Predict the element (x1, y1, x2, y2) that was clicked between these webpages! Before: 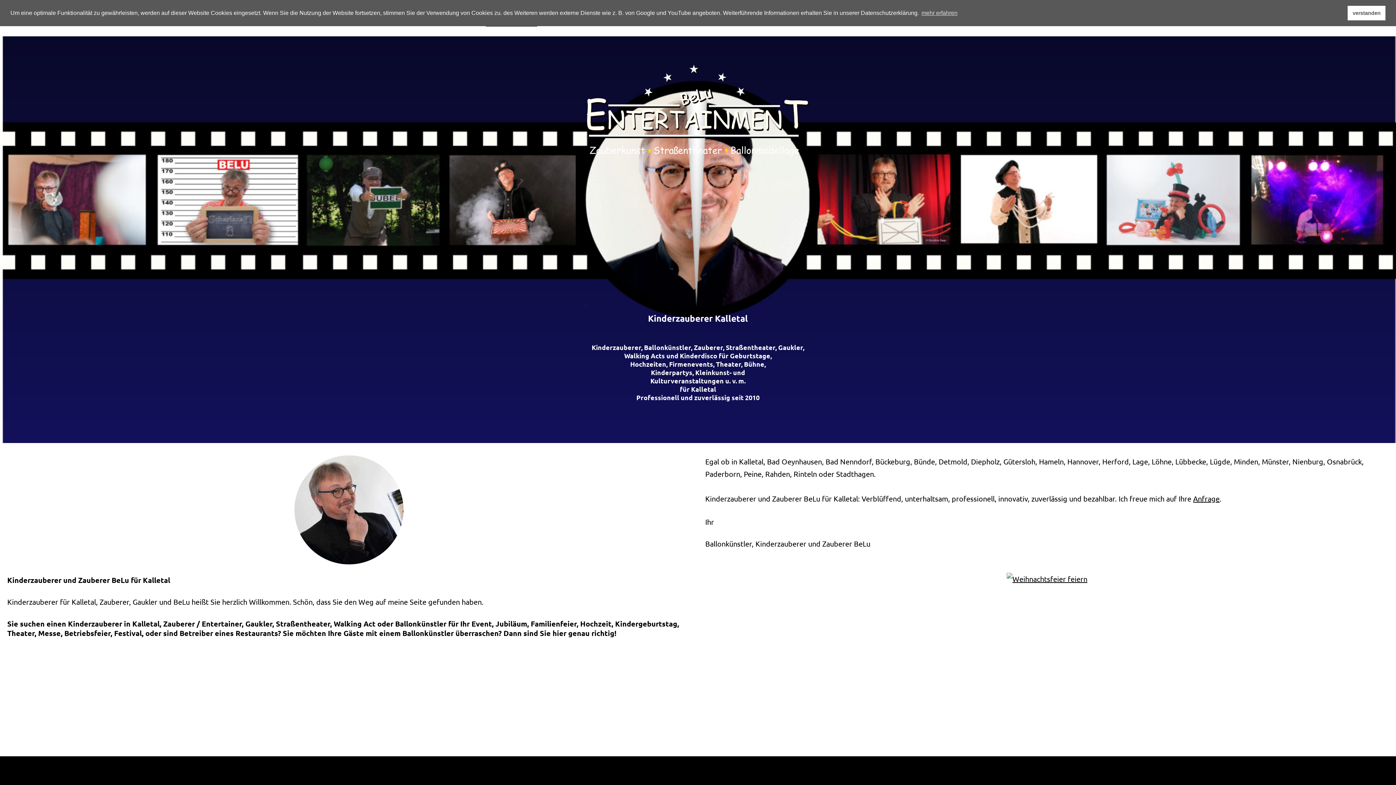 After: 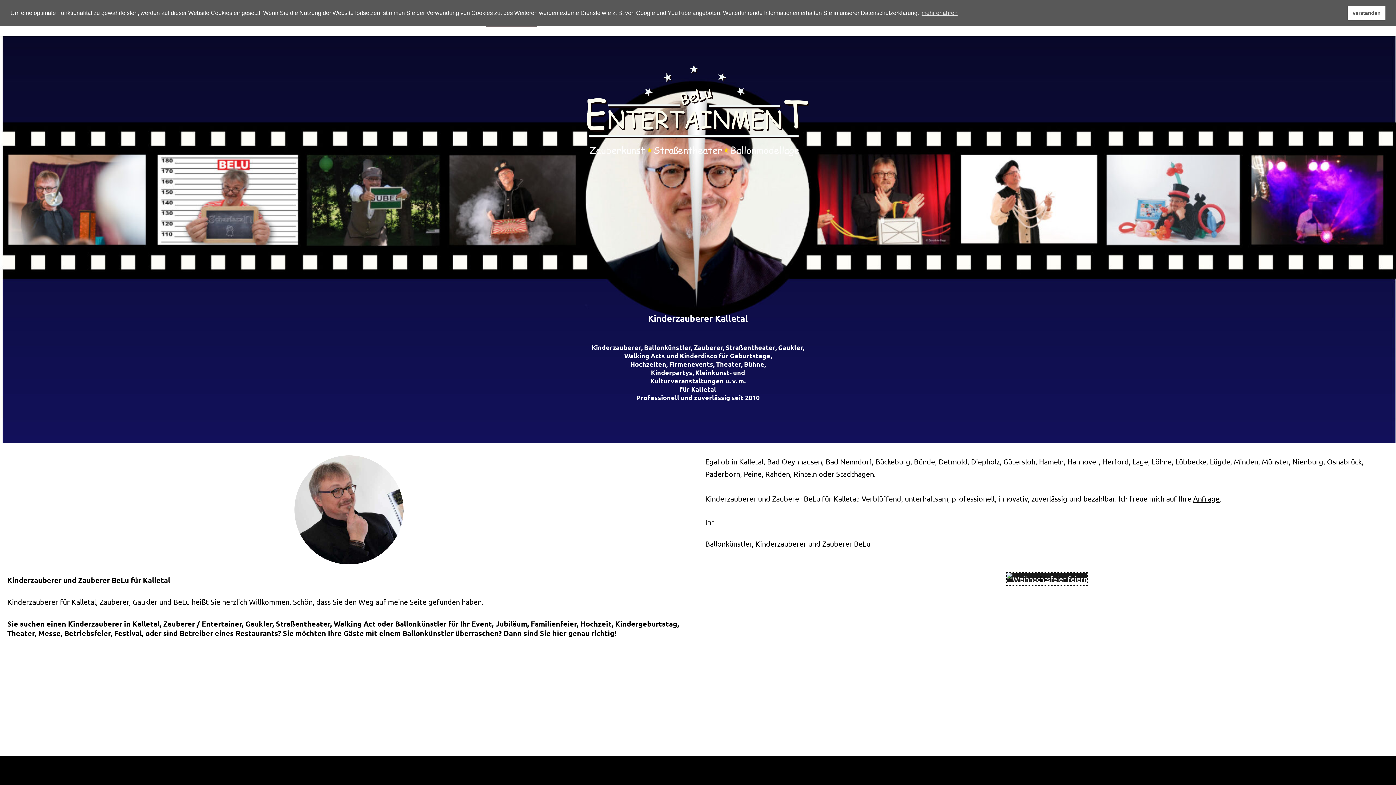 Action: bbox: (1006, 573, 1087, 582)